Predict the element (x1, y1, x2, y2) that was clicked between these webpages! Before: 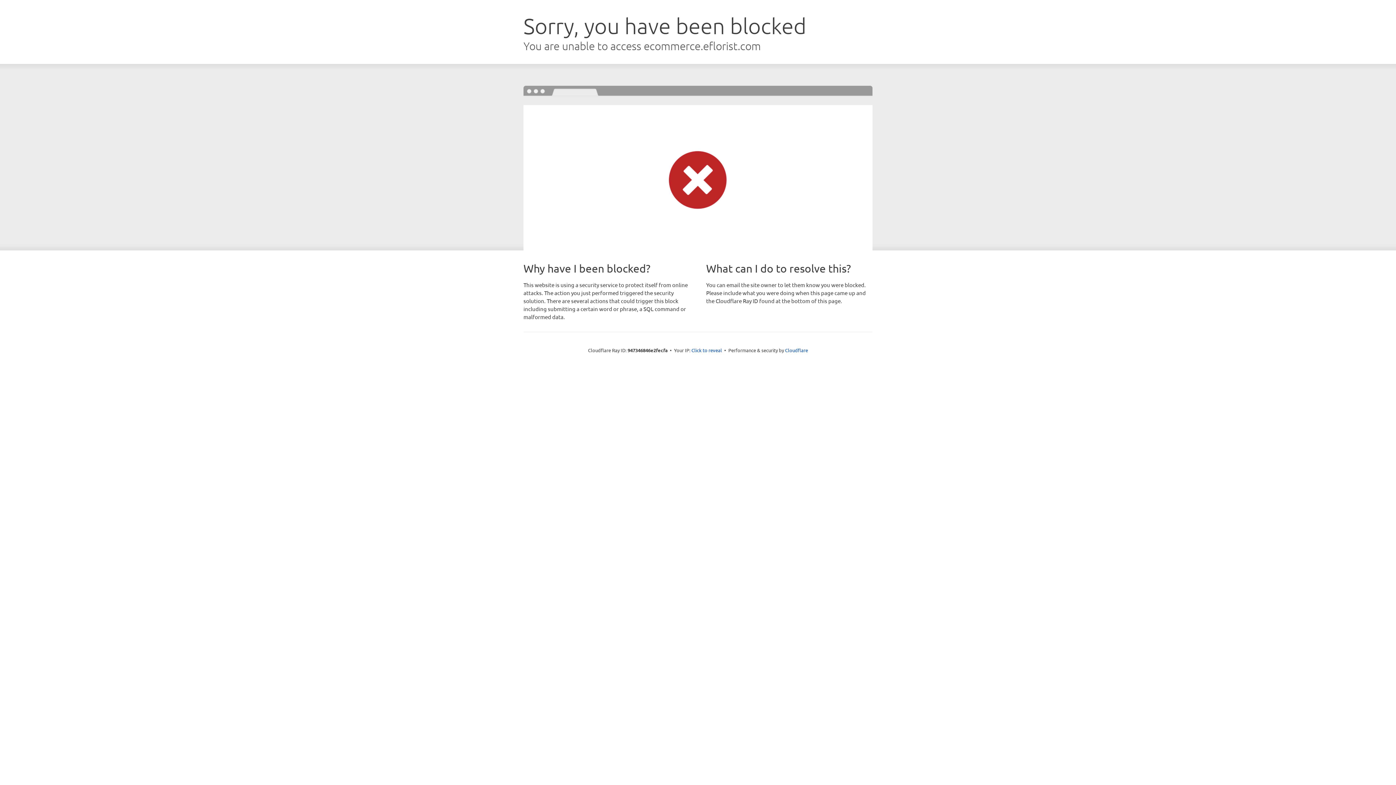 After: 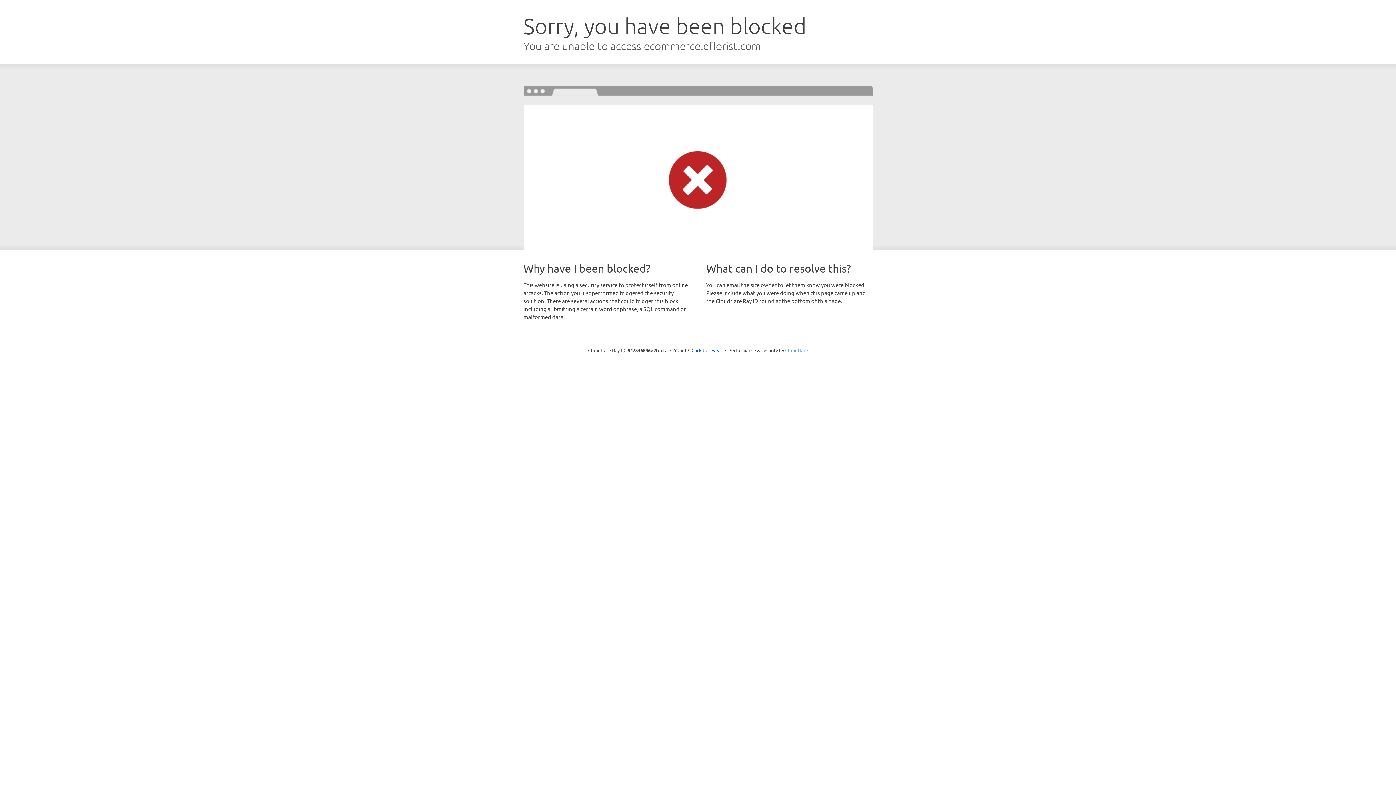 Action: label: Cloudflare bbox: (785, 347, 808, 353)